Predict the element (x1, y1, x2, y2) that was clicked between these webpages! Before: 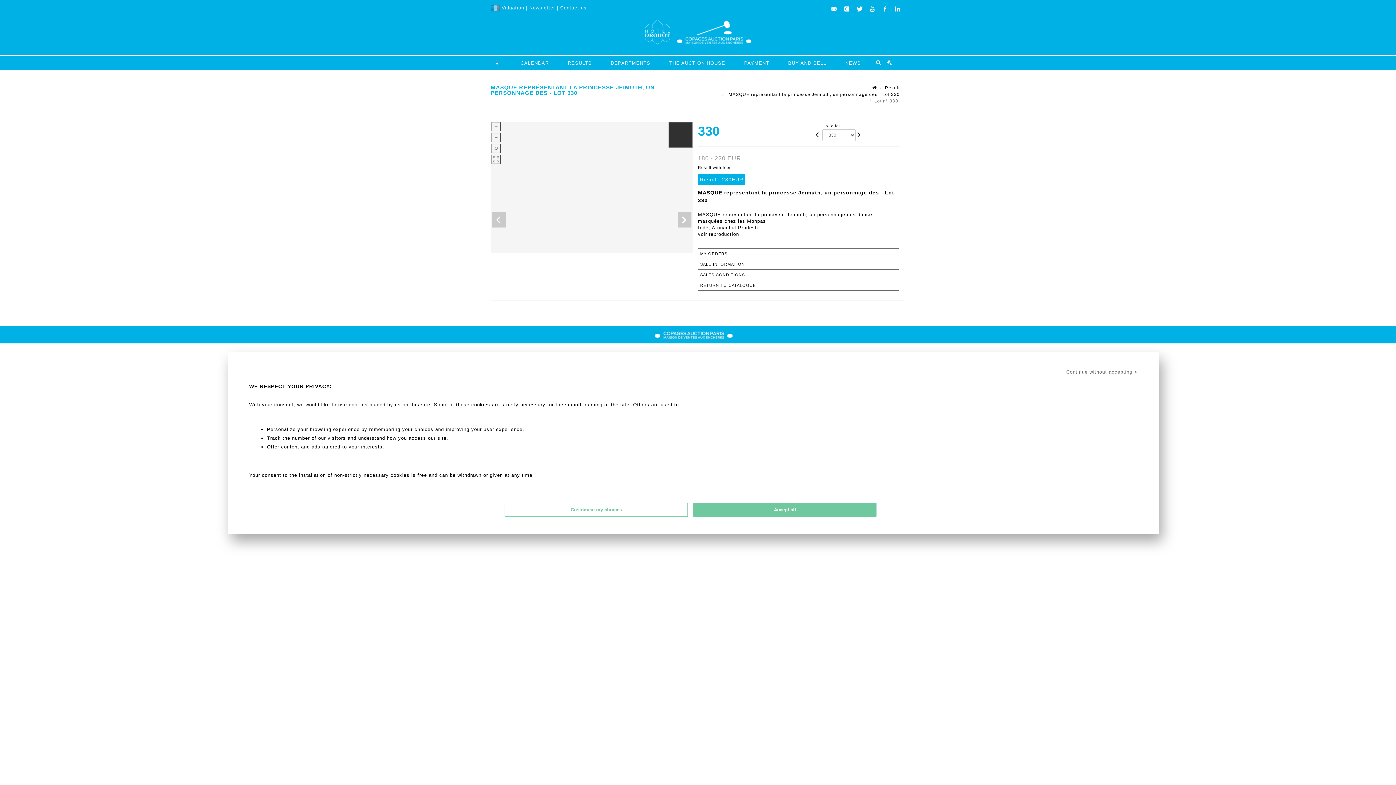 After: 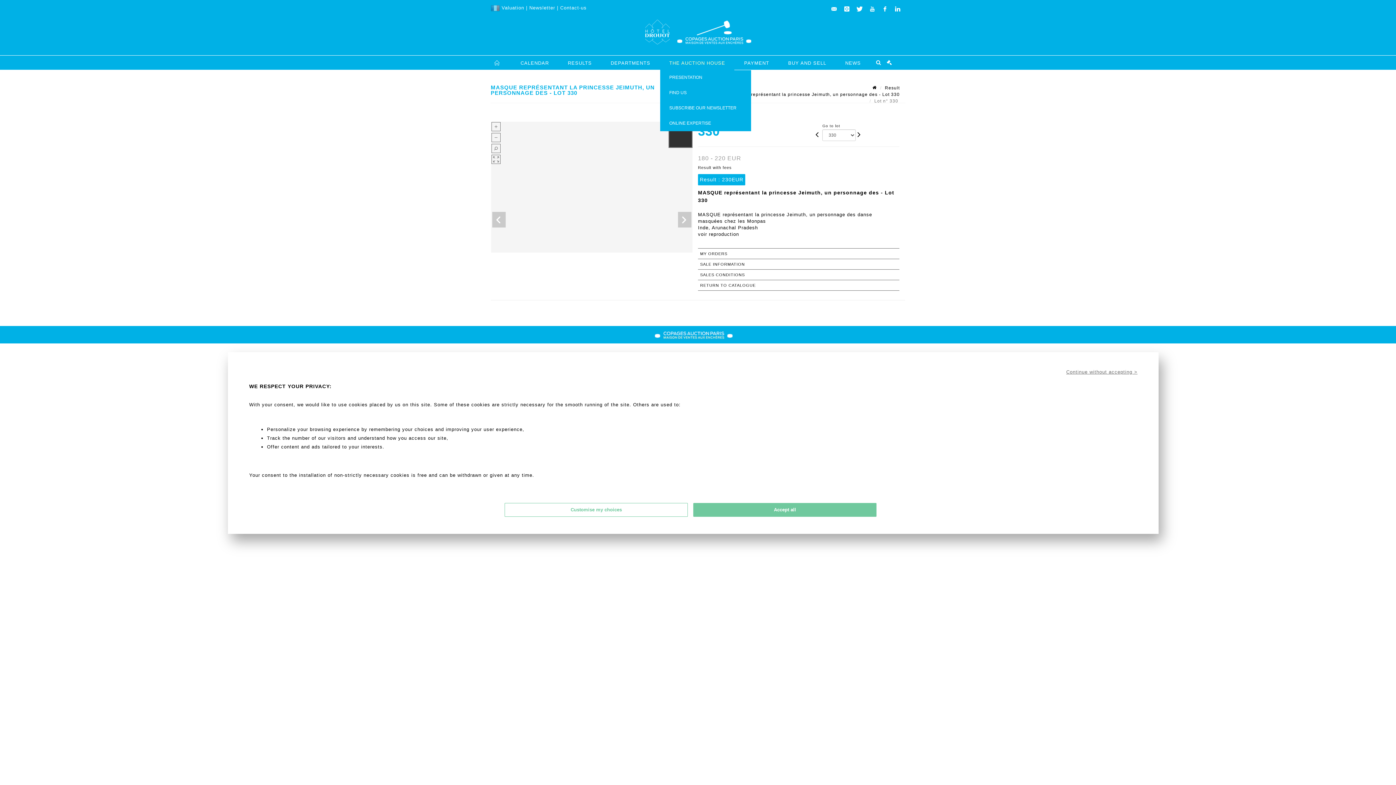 Action: label: THE AUCTION HOUSE bbox: (660, 55, 734, 70)